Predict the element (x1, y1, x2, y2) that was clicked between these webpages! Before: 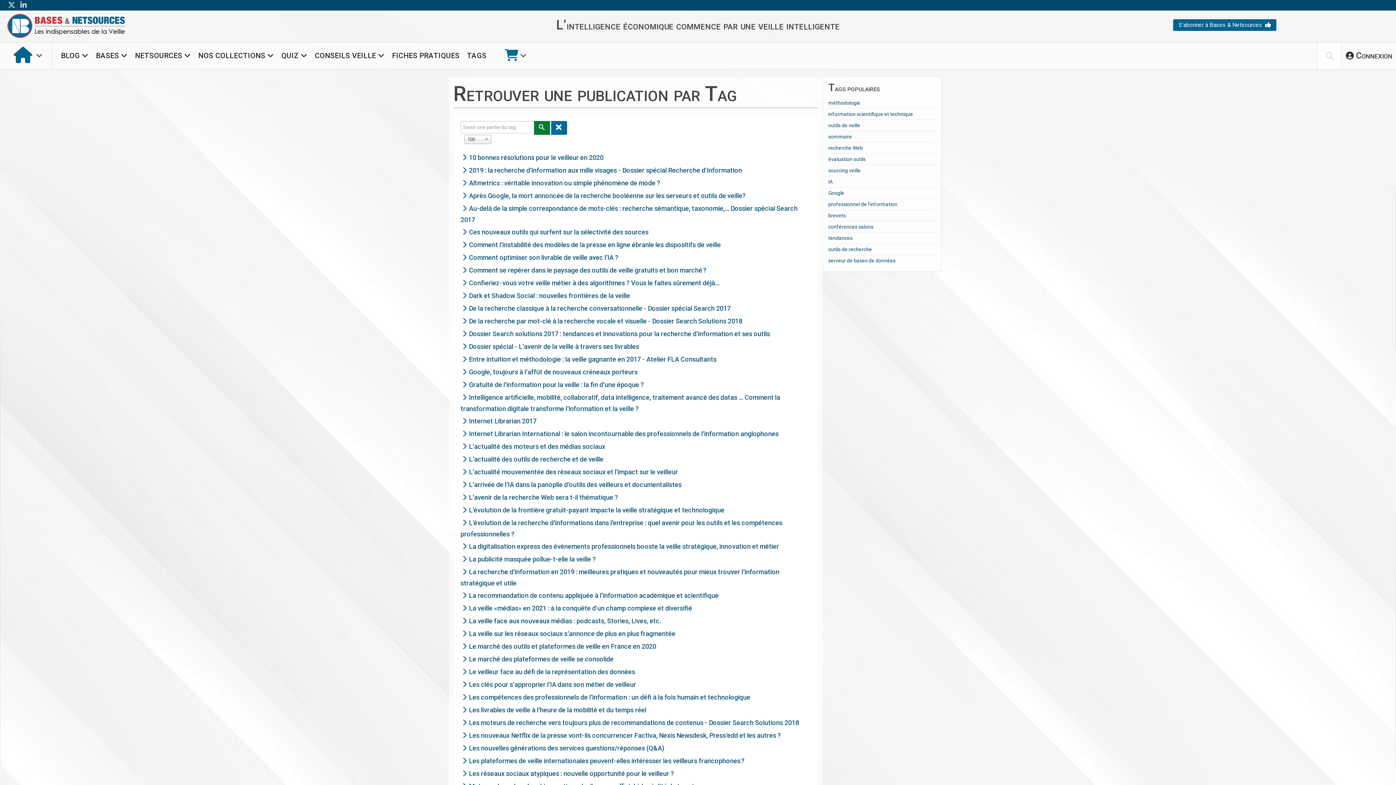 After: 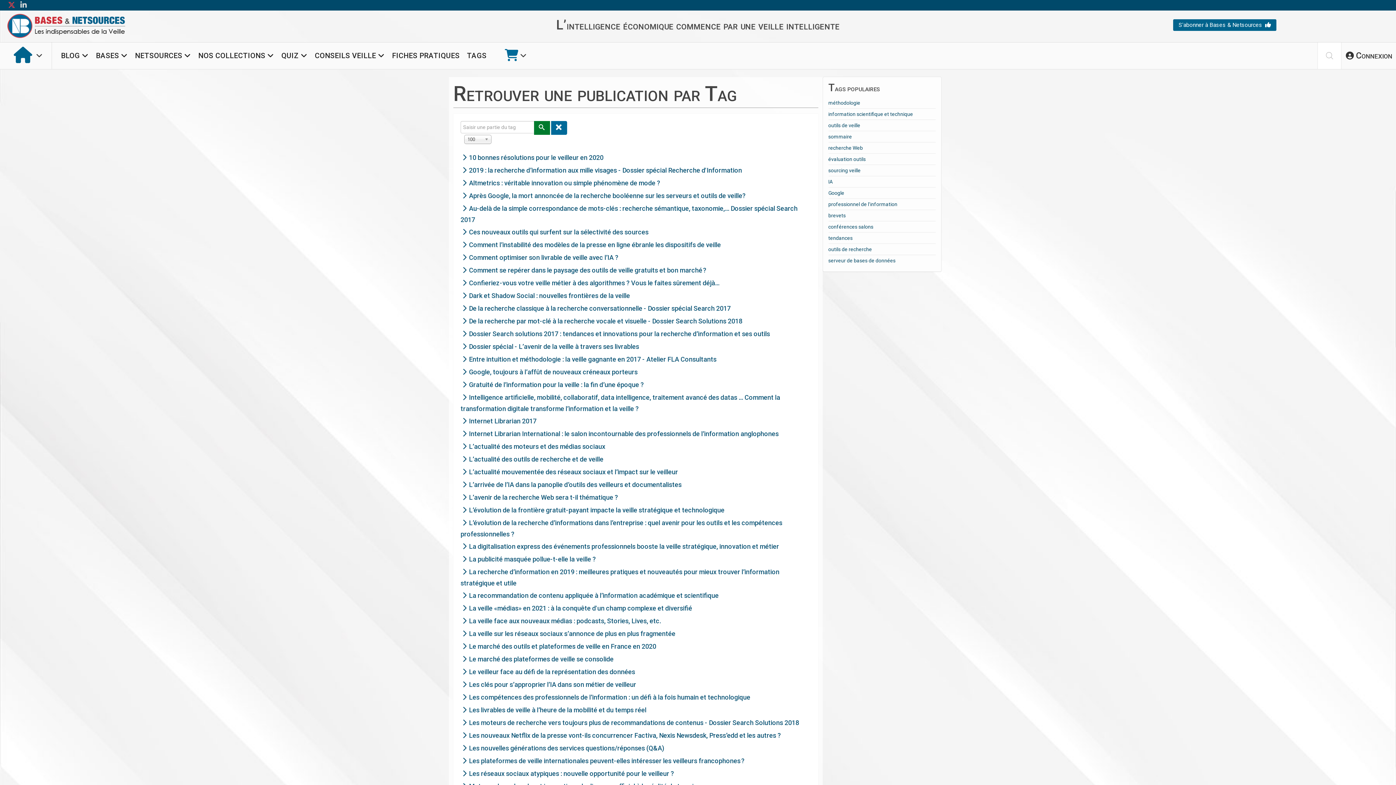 Action: bbox: (8, 0, 15, 9)